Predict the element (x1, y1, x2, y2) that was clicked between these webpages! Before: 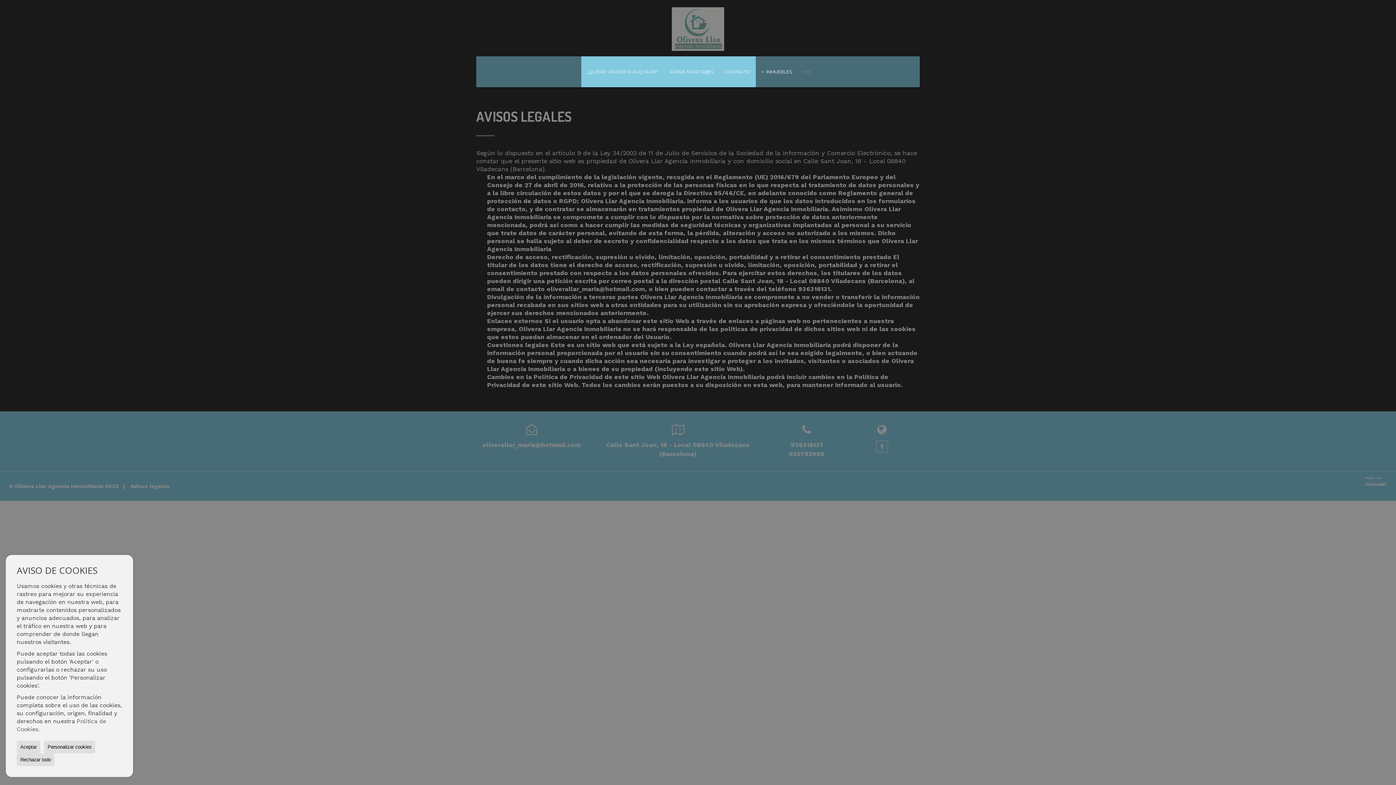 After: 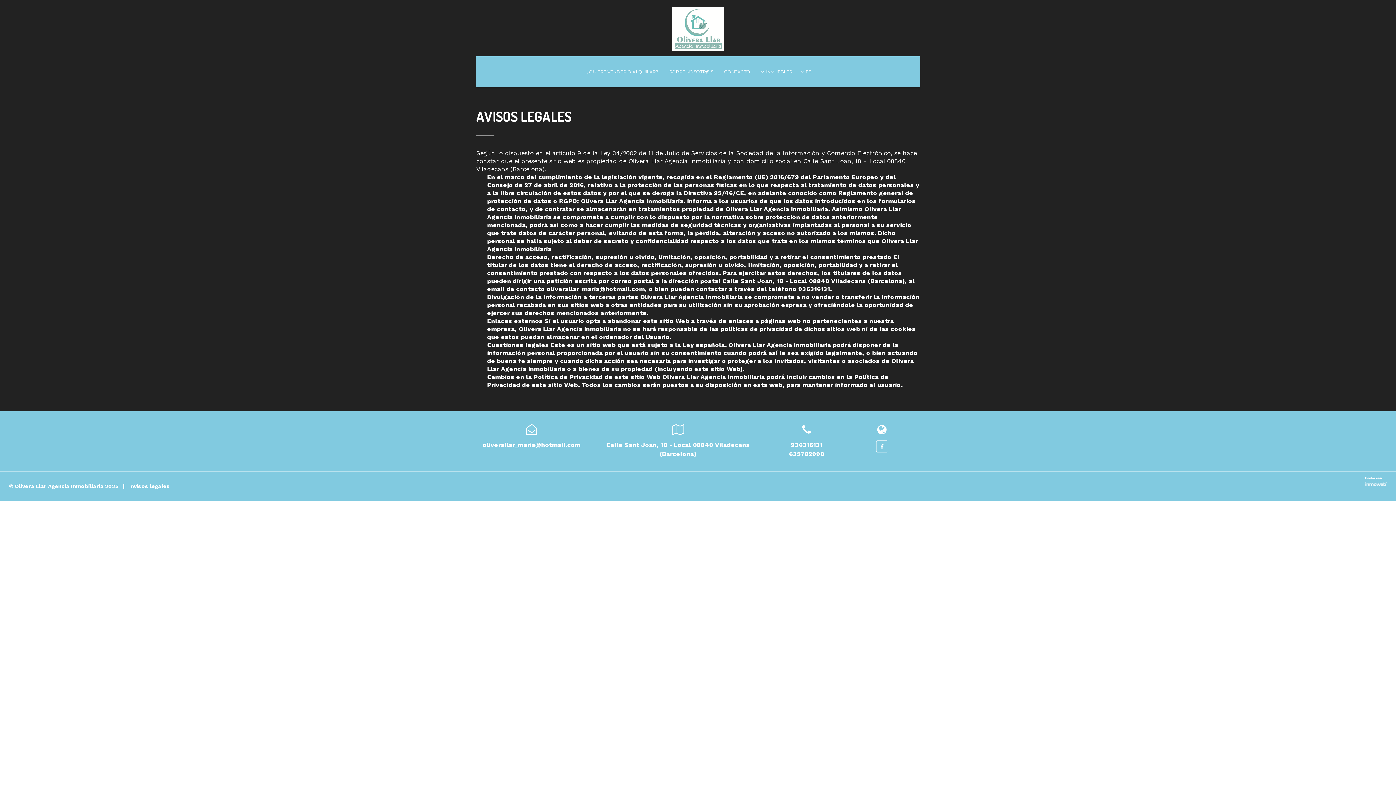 Action: label: Aceptar bbox: (16, 741, 40, 753)